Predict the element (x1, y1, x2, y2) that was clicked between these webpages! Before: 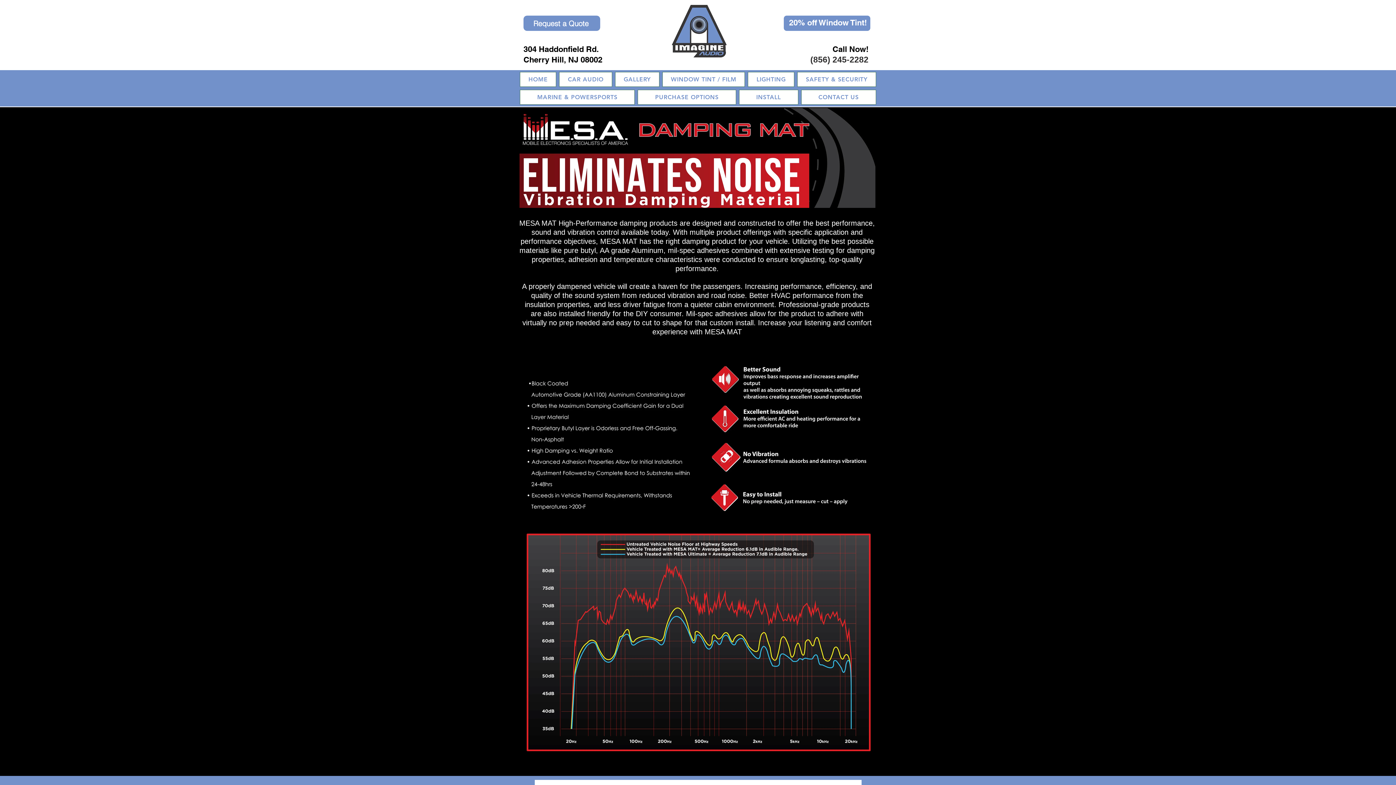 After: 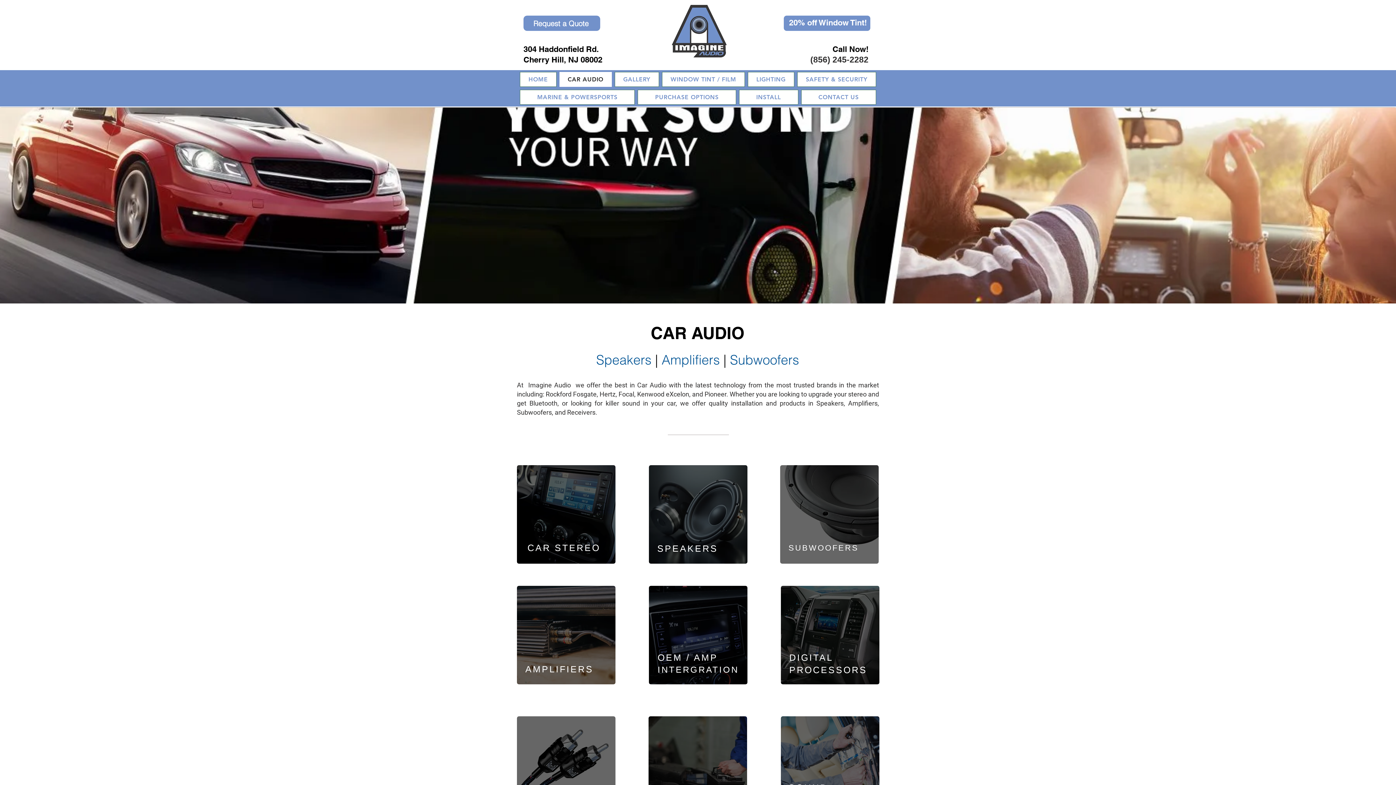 Action: label: CAR AUDIO bbox: (559, 72, 612, 86)